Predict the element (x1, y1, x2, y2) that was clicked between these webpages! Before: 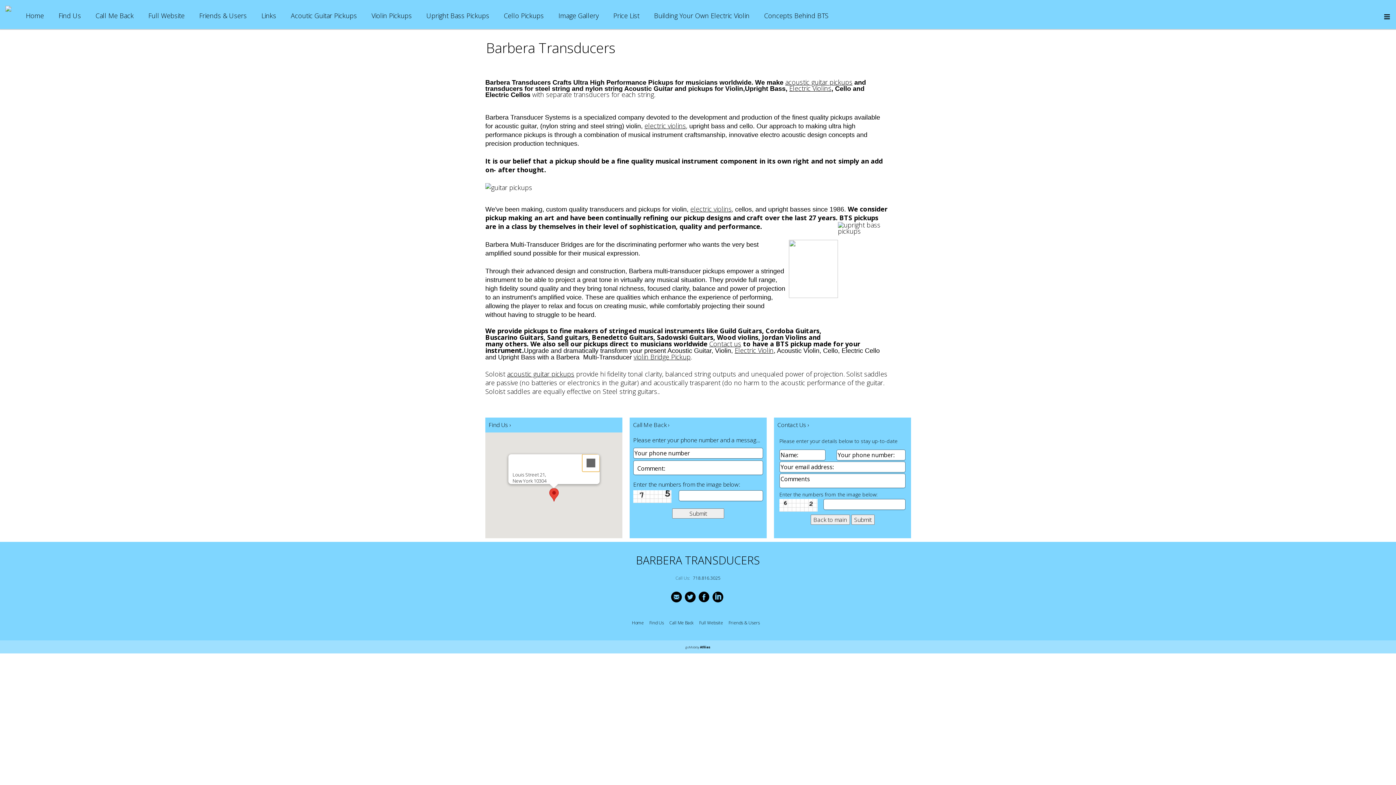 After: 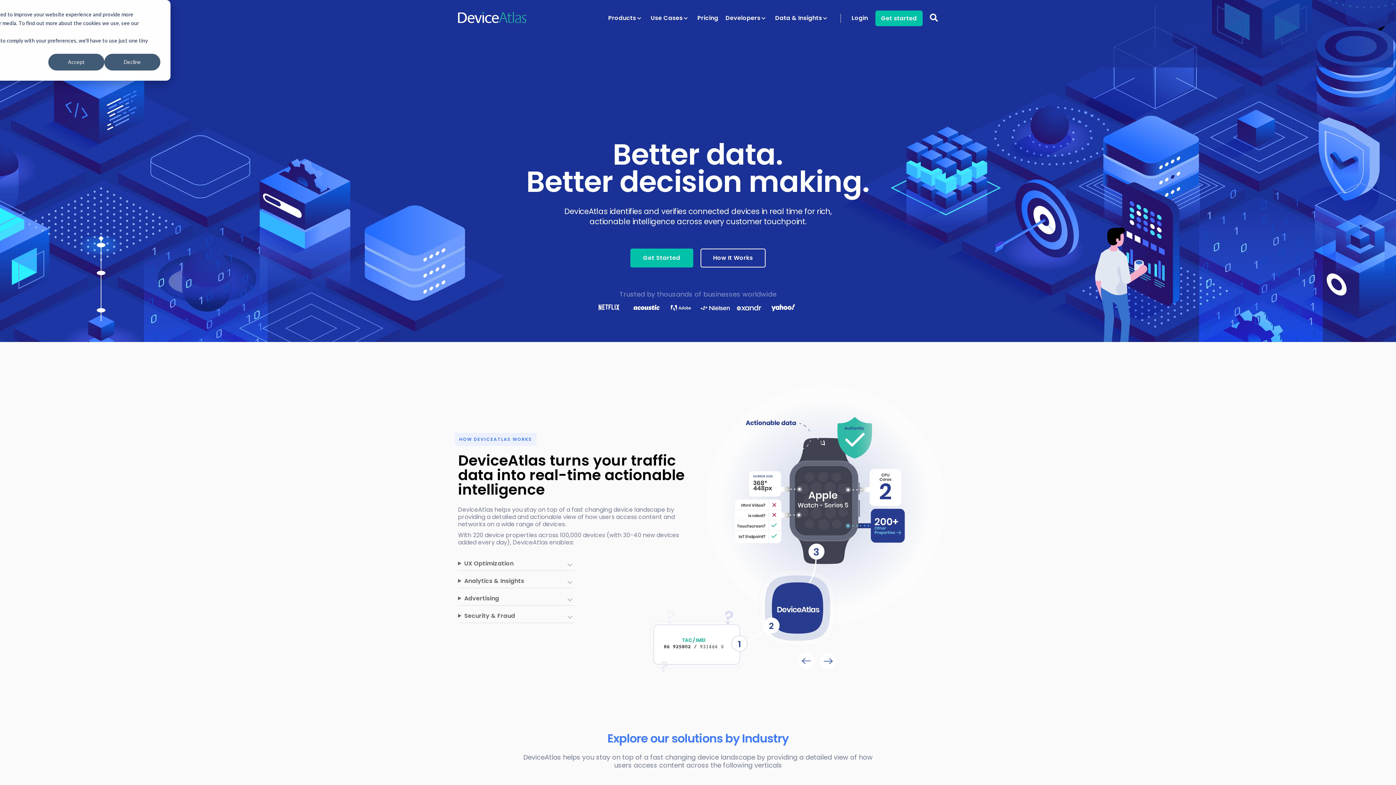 Action: bbox: (685, 644, 711, 650) label: goMobi by Afilias